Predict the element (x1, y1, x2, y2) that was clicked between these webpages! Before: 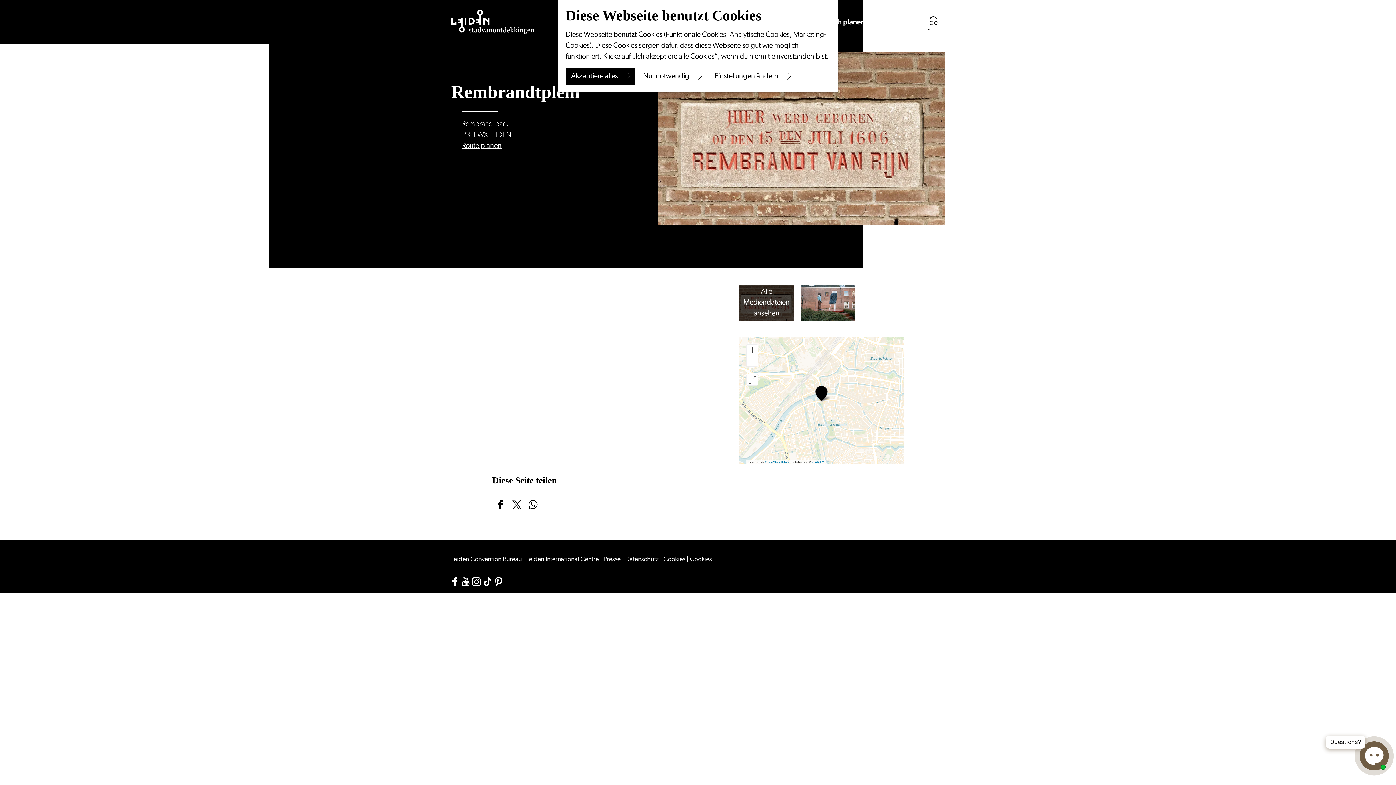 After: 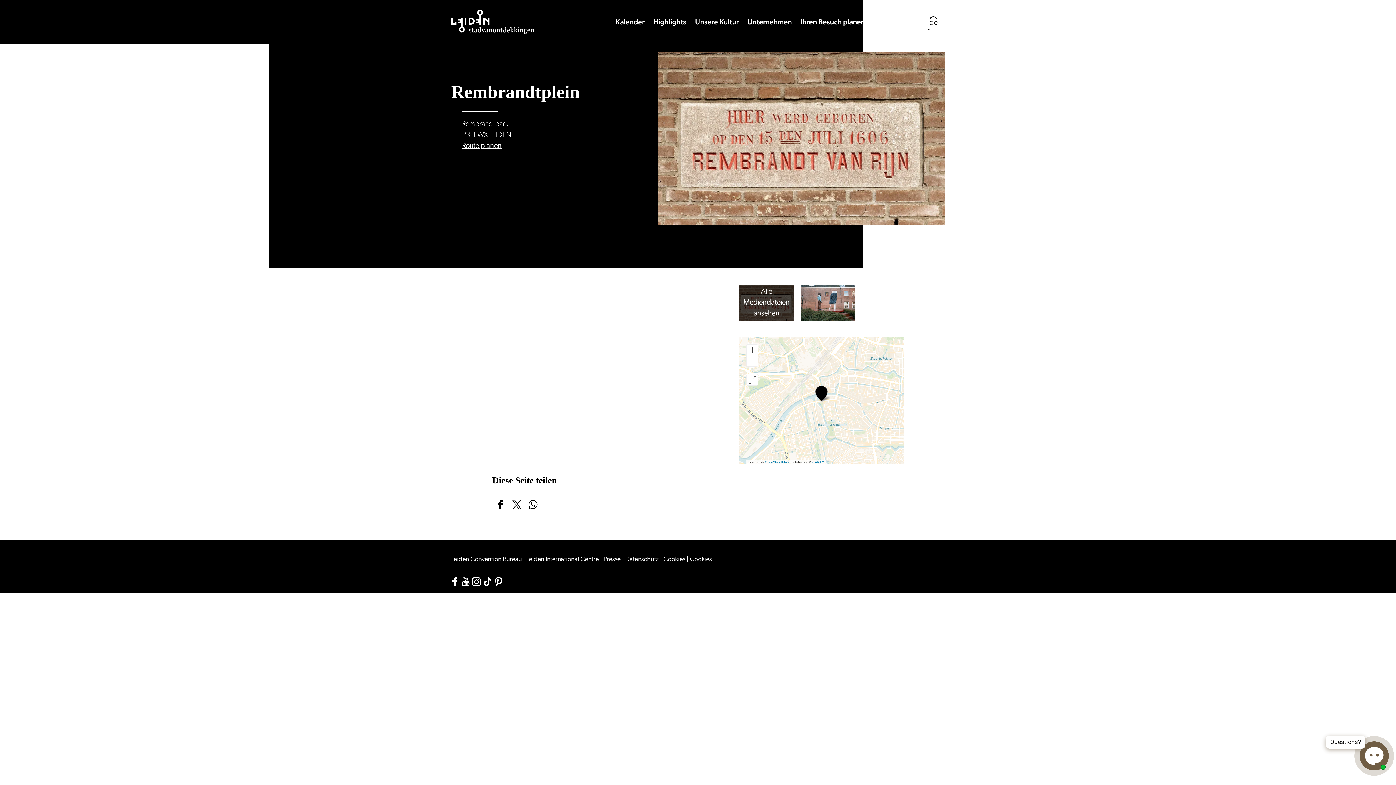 Action: bbox: (634, 67, 706, 85) label: Nur notwendig